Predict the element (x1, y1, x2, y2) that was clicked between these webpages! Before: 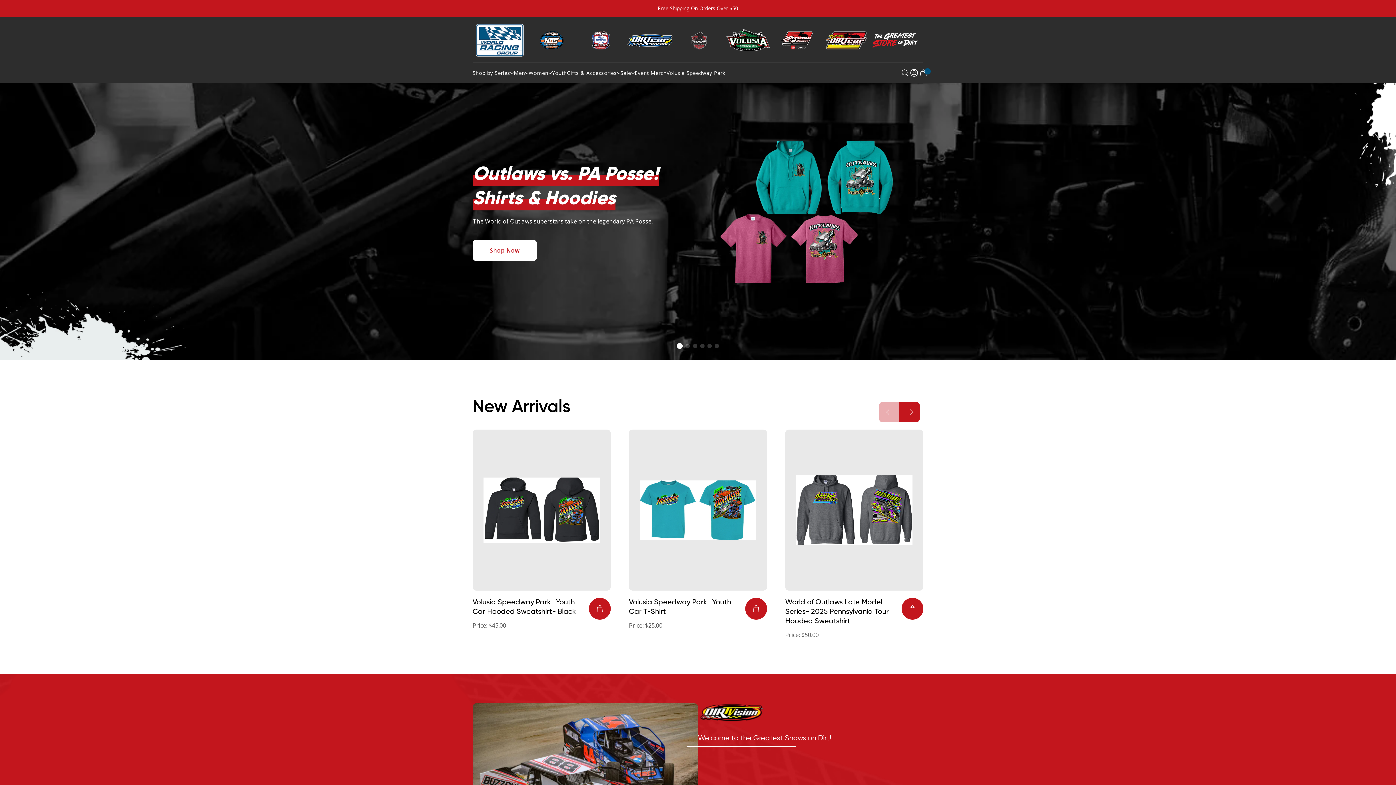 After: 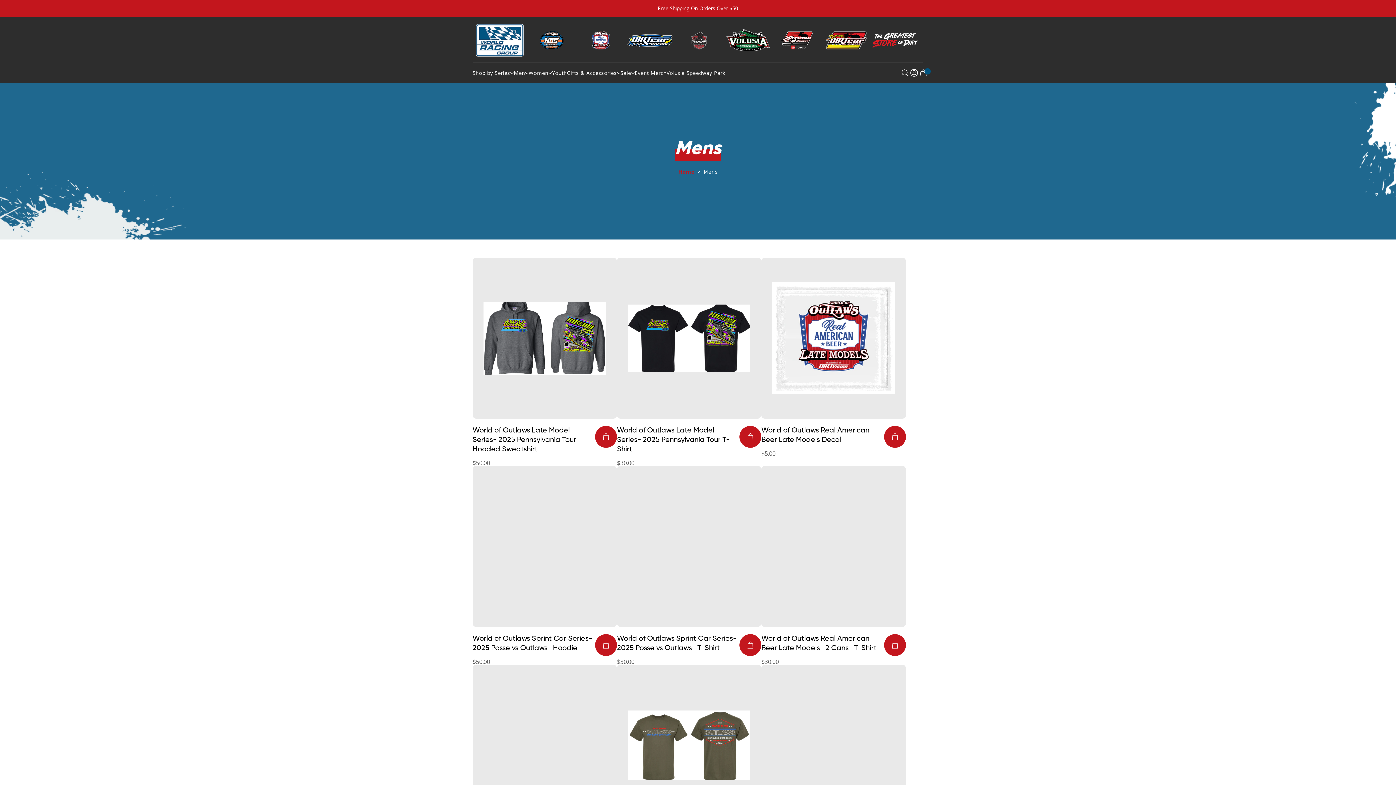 Action: label: Men bbox: (513, 68, 528, 77)